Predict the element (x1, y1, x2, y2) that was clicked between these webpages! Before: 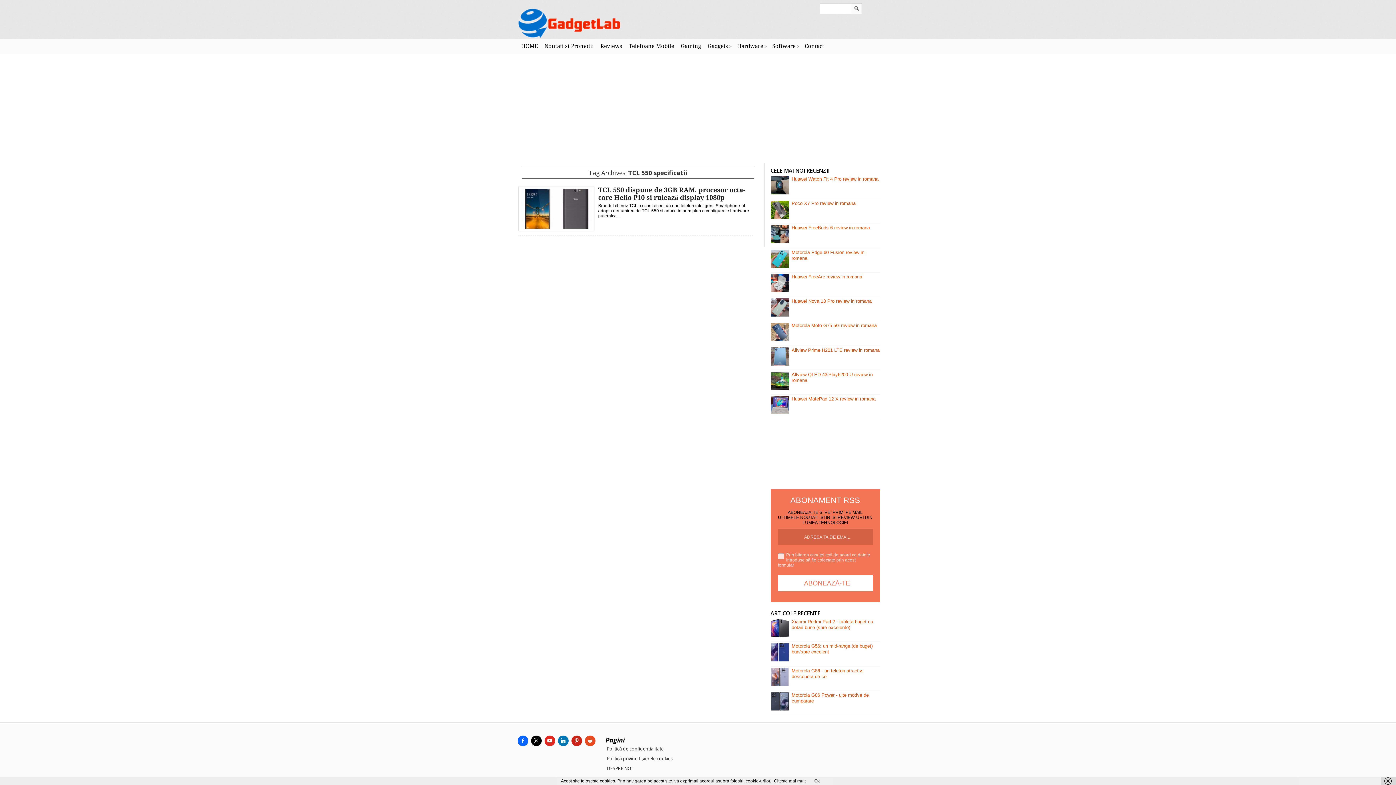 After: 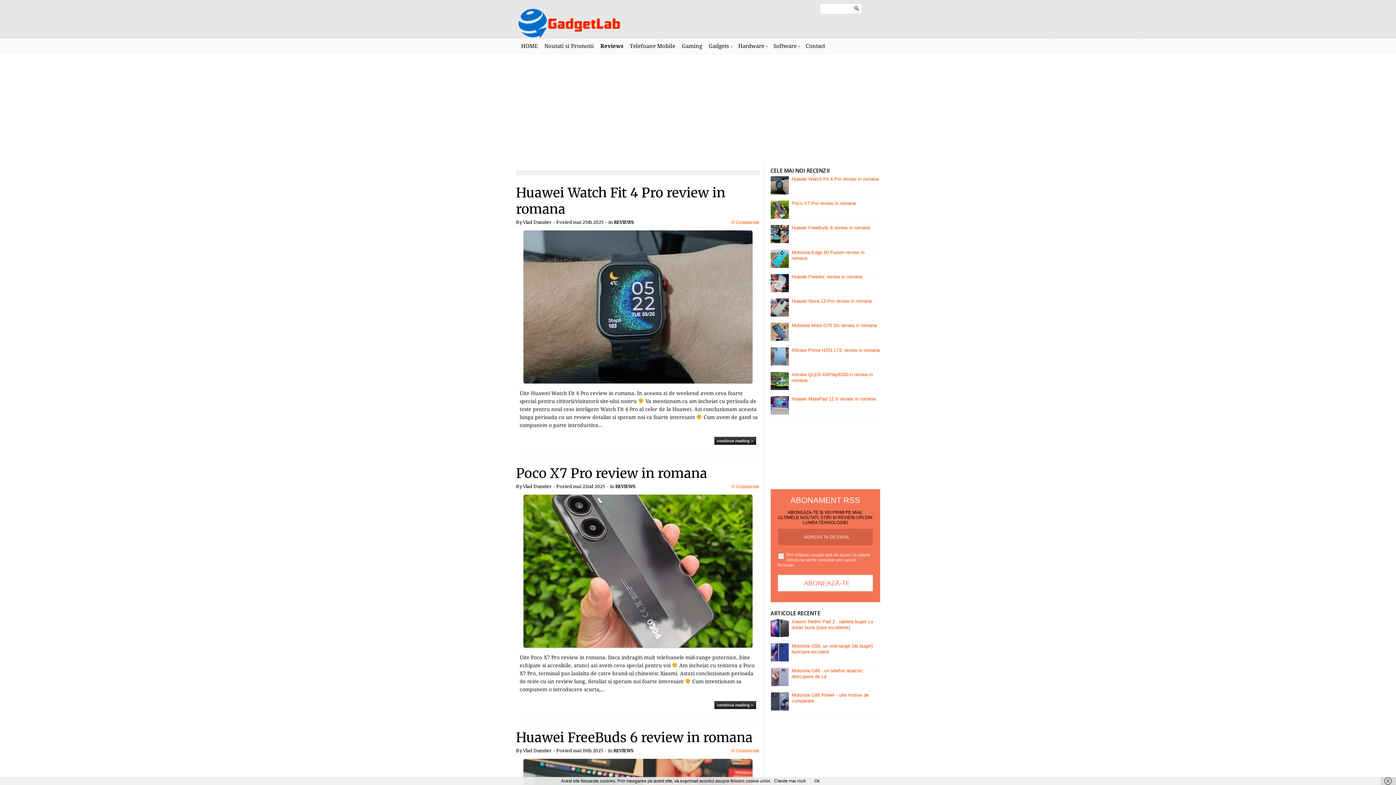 Action: bbox: (597, 38, 625, 54) label: Reviews